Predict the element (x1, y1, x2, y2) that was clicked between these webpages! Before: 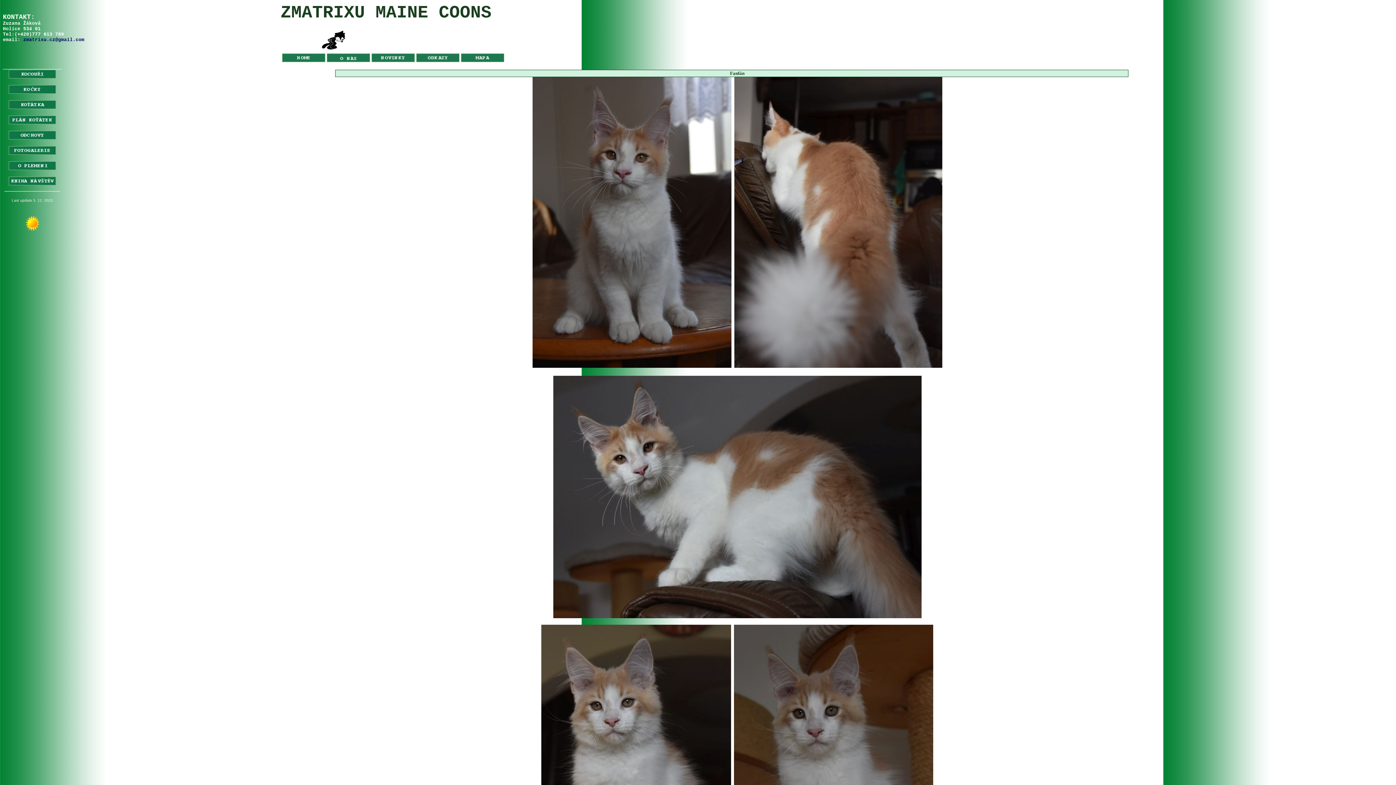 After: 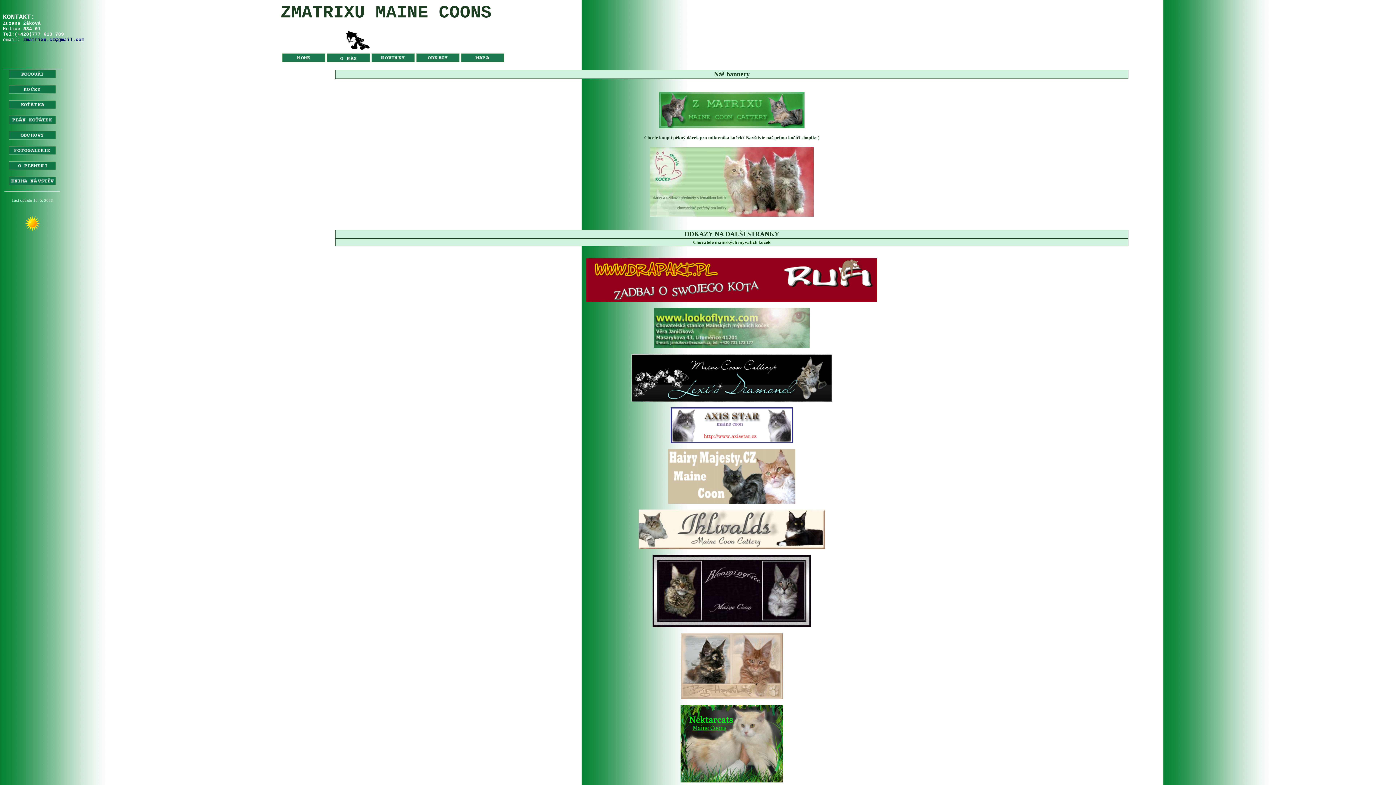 Action: bbox: (416, 57, 459, 63)